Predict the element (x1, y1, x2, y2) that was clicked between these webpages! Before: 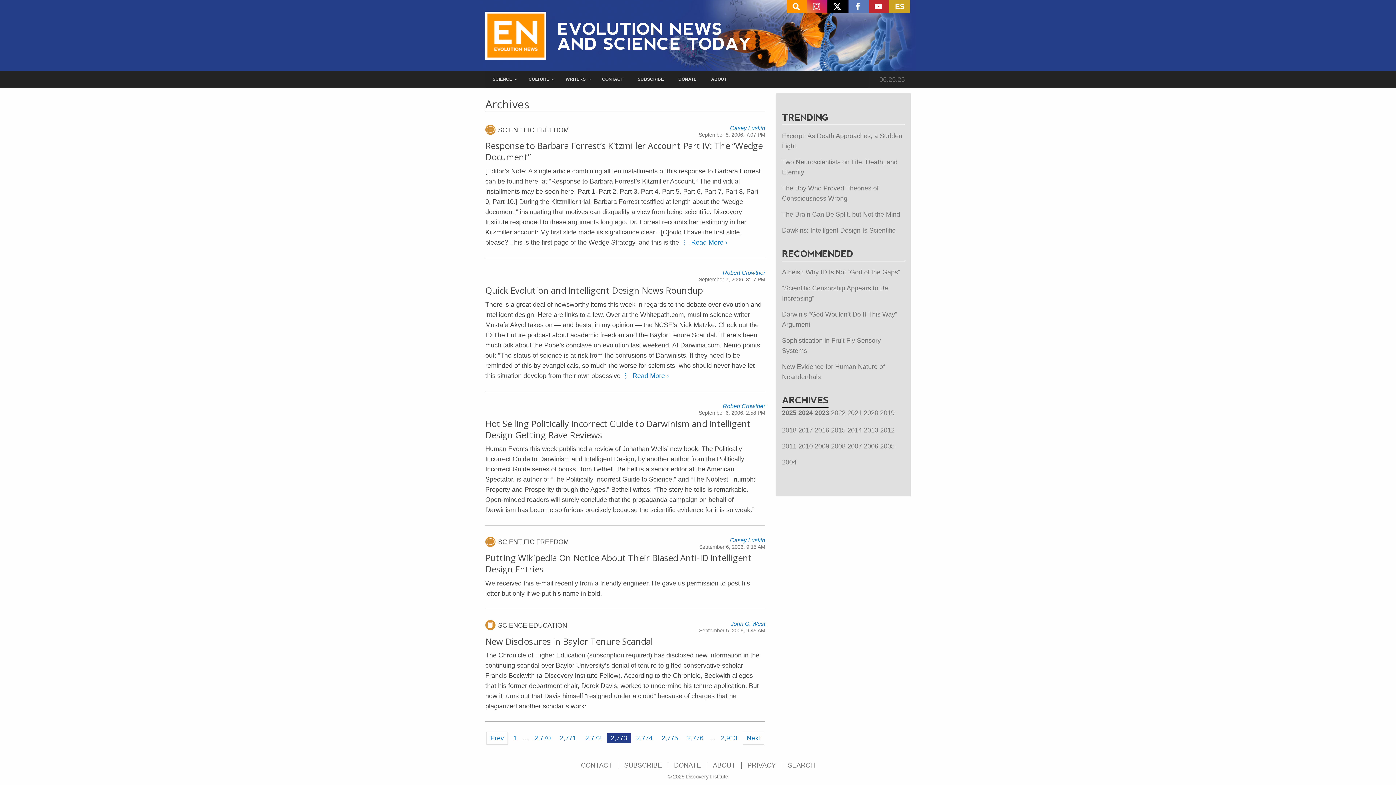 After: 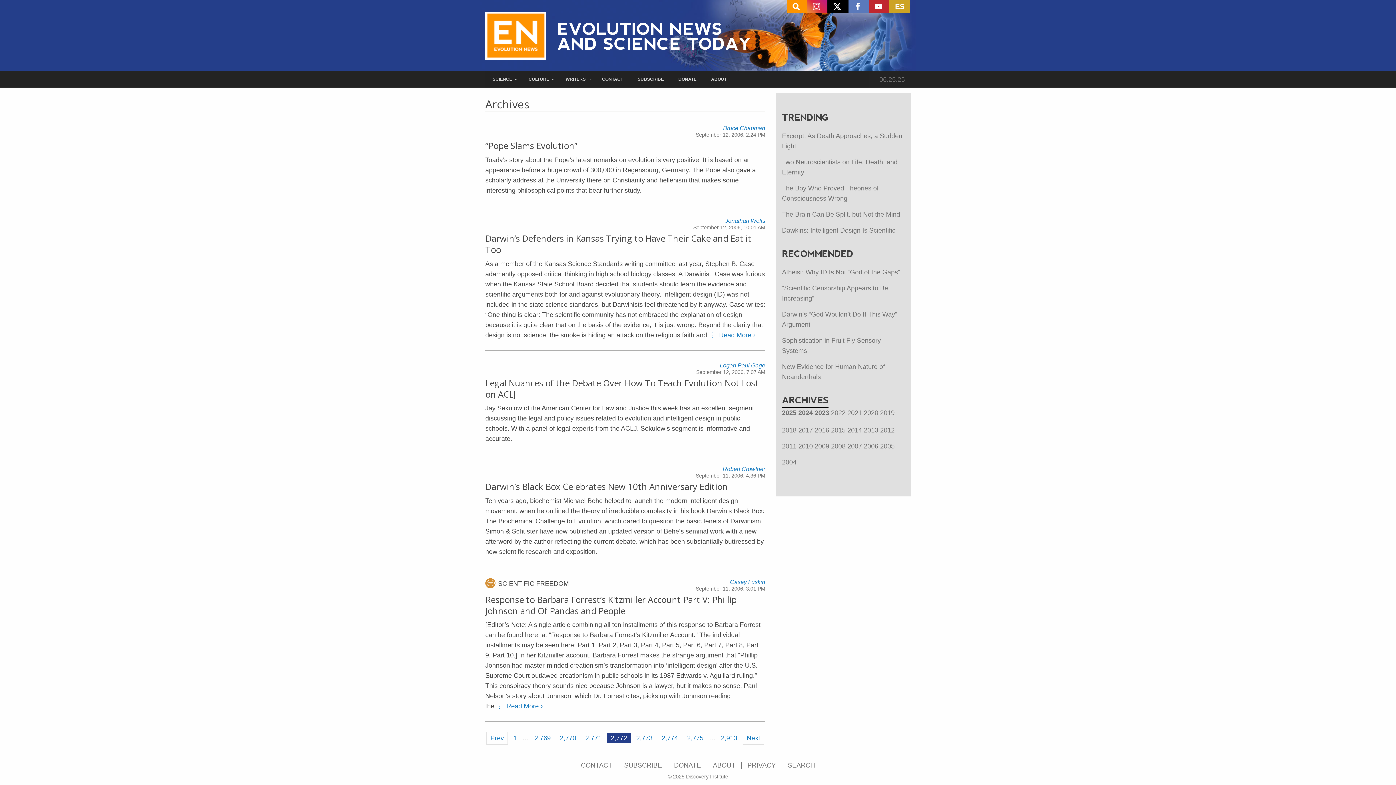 Action: bbox: (581, 732, 605, 744) label: Page
2,772